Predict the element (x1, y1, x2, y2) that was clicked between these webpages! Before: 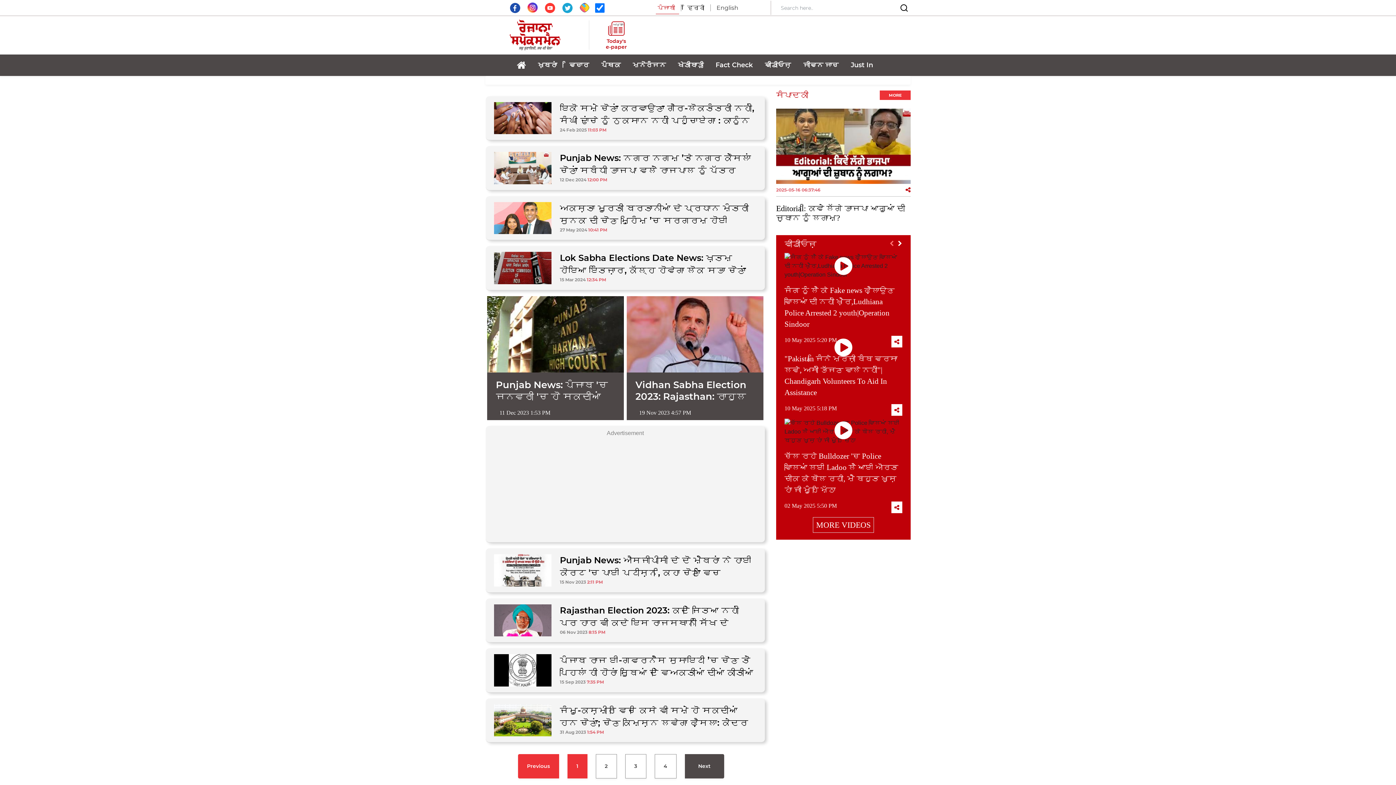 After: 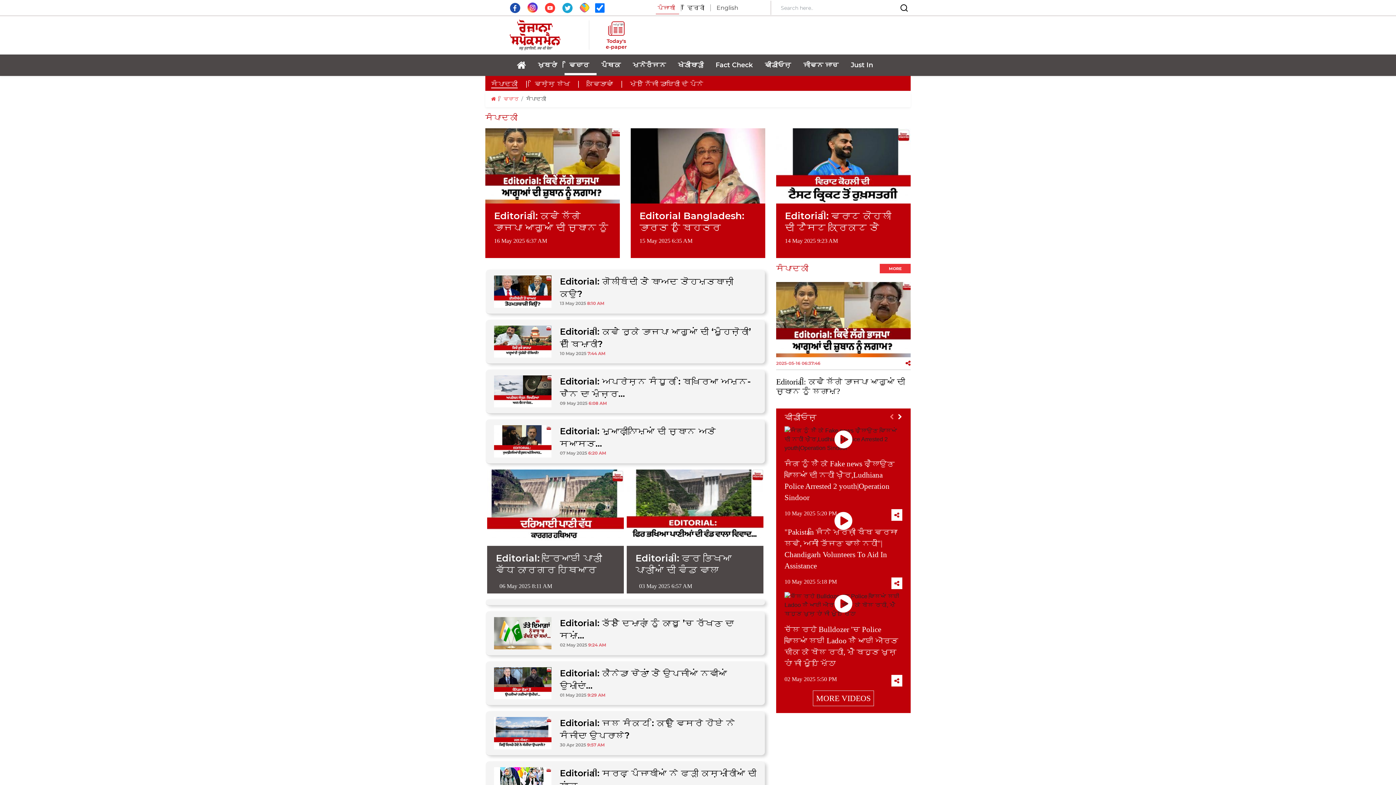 Action: bbox: (776, 90, 808, 99) label: ਸੰਪਾਦਕੀ